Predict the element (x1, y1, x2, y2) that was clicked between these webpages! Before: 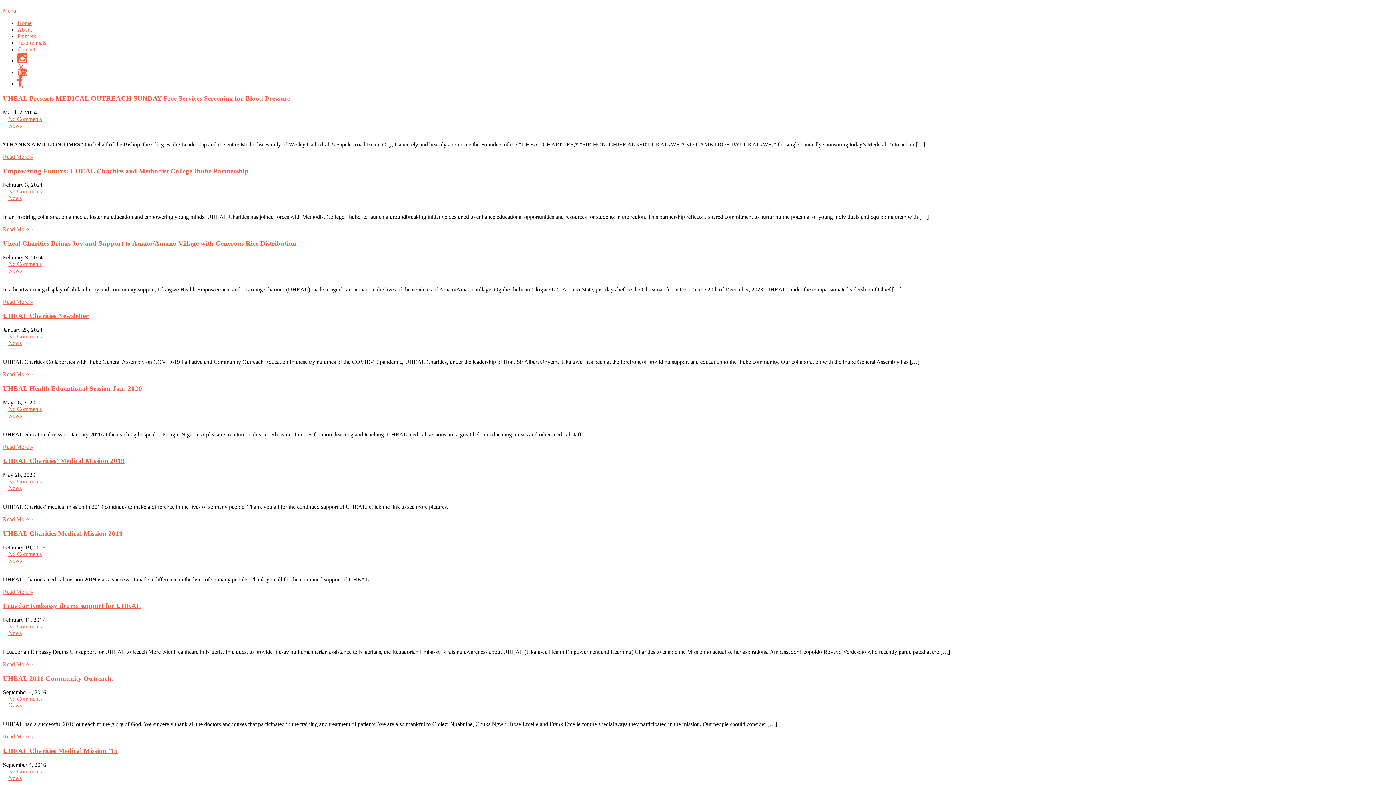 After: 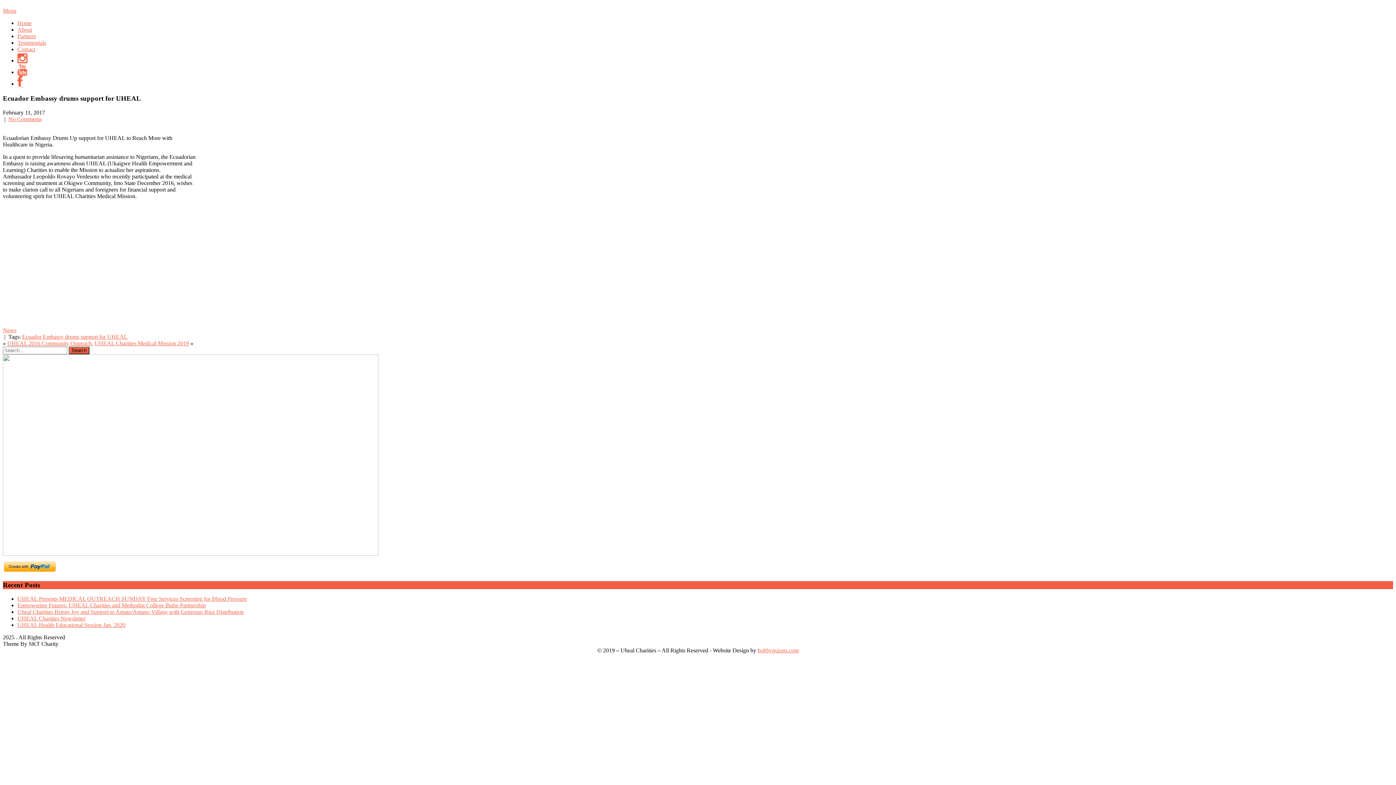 Action: label: Read More » bbox: (2, 661, 33, 667)